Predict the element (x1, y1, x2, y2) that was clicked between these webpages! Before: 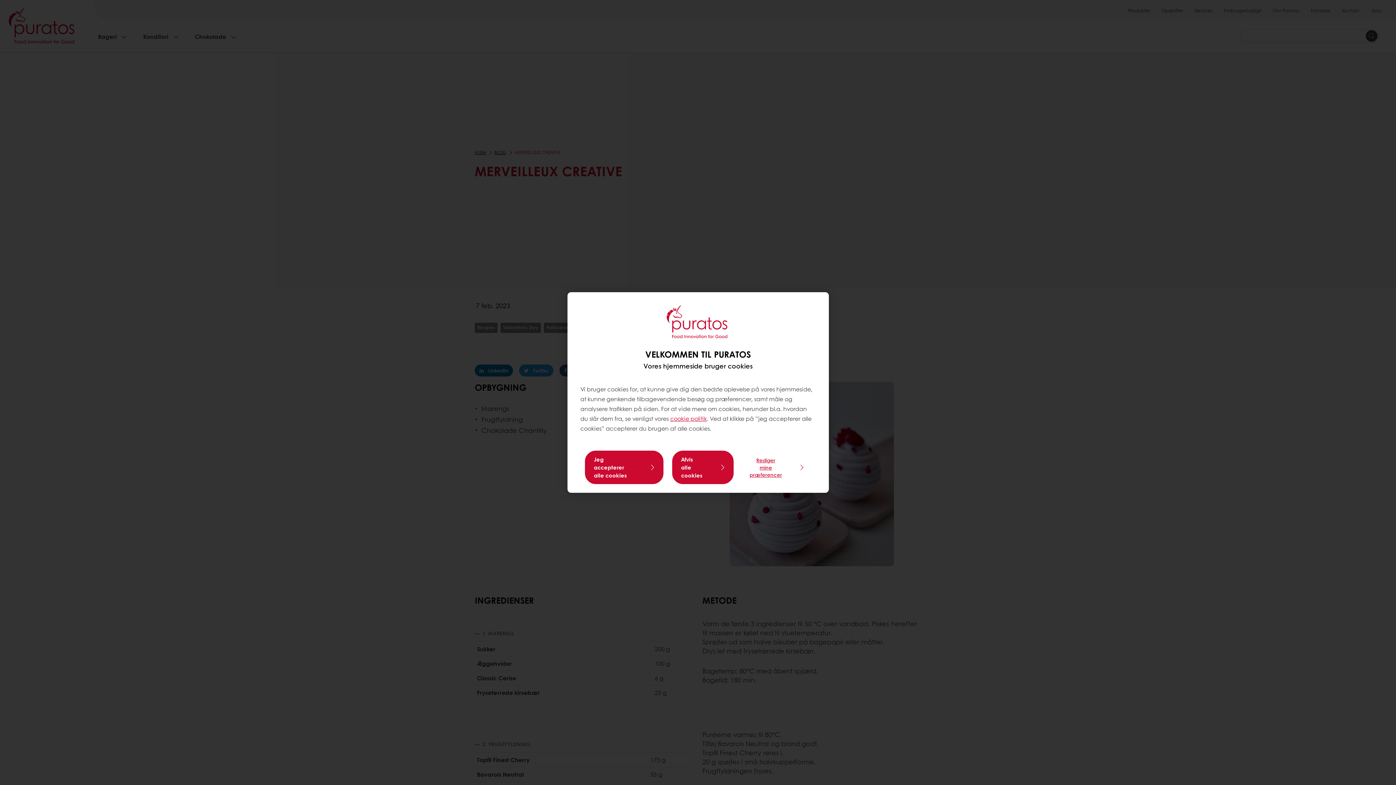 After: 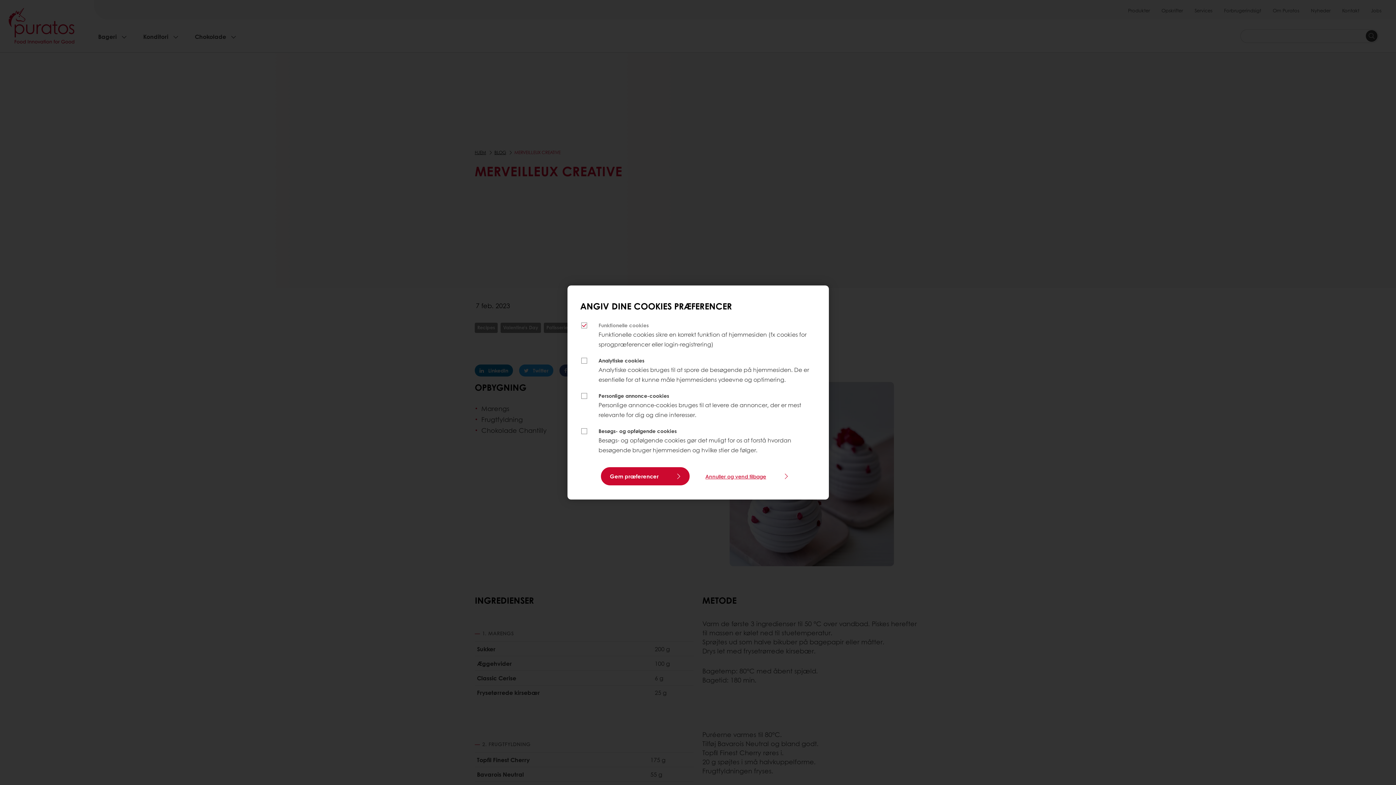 Action: bbox: (742, 453, 811, 481) label: Rediger mine præferencer